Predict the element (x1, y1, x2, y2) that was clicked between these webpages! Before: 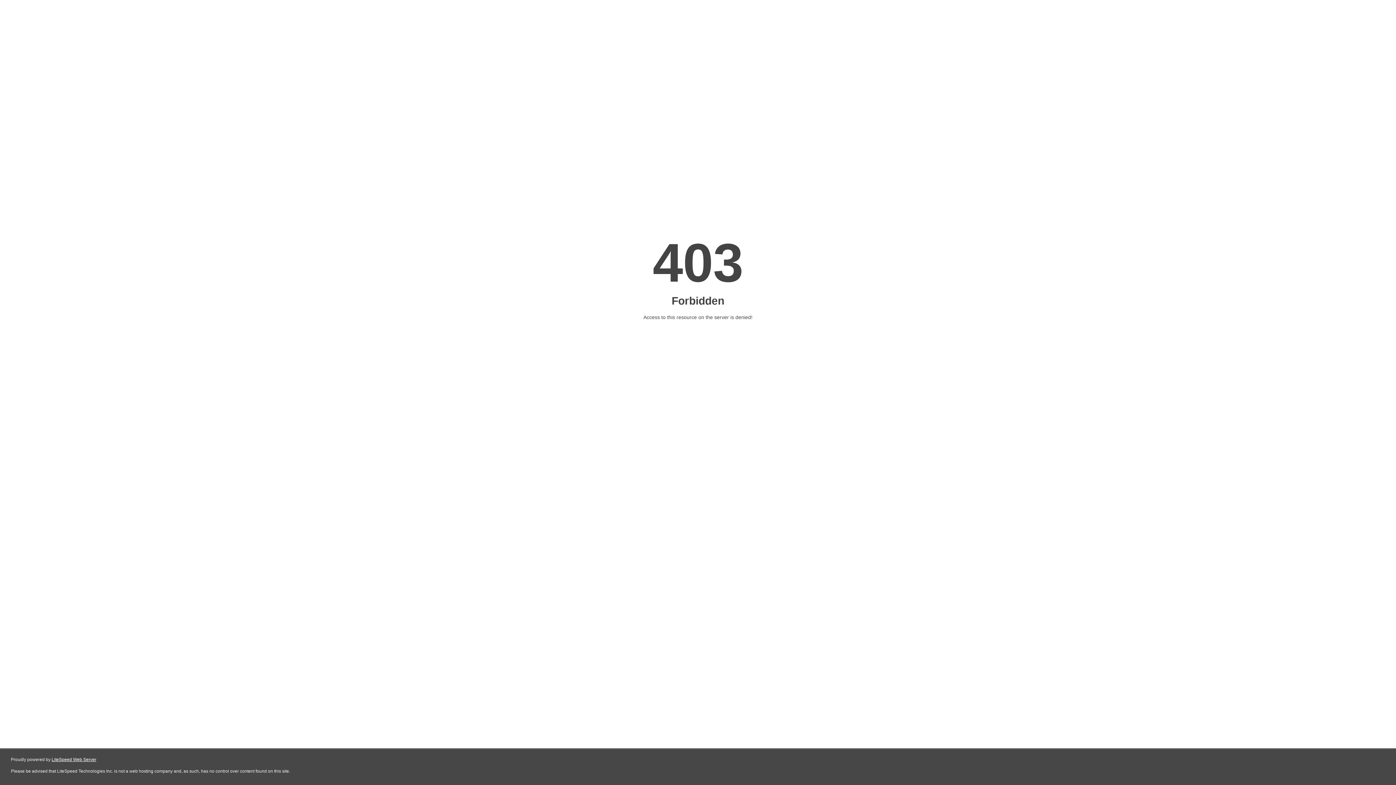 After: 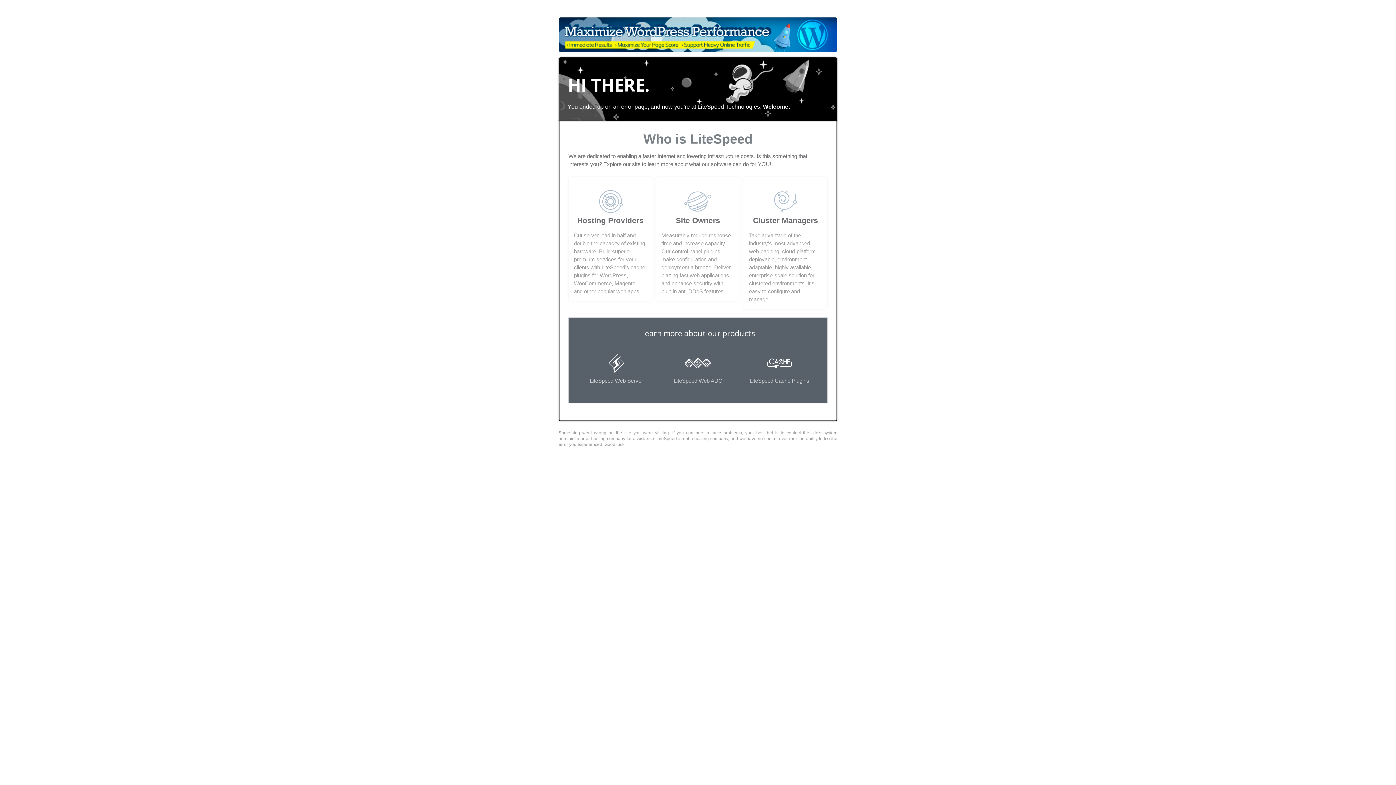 Action: bbox: (51, 757, 96, 762) label: LiteSpeed Web Server